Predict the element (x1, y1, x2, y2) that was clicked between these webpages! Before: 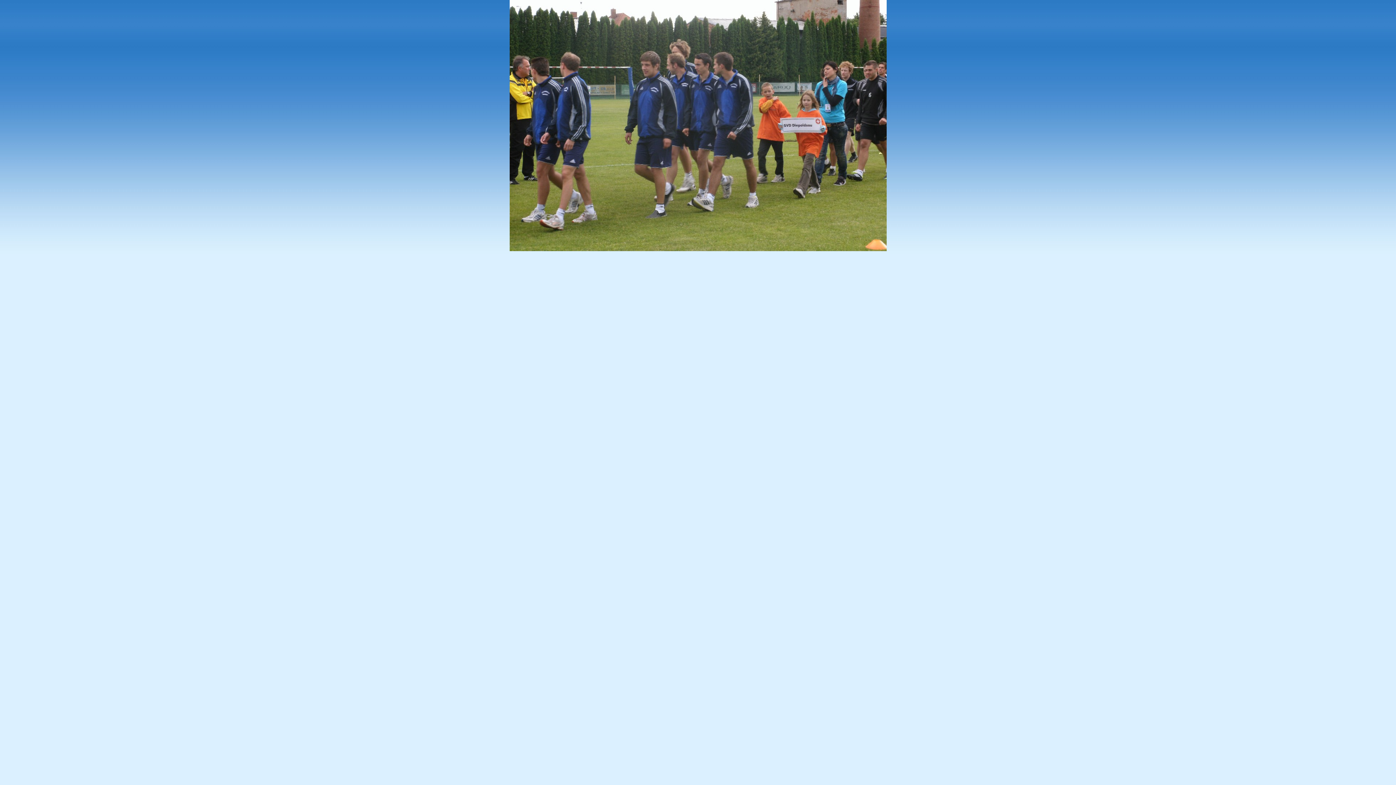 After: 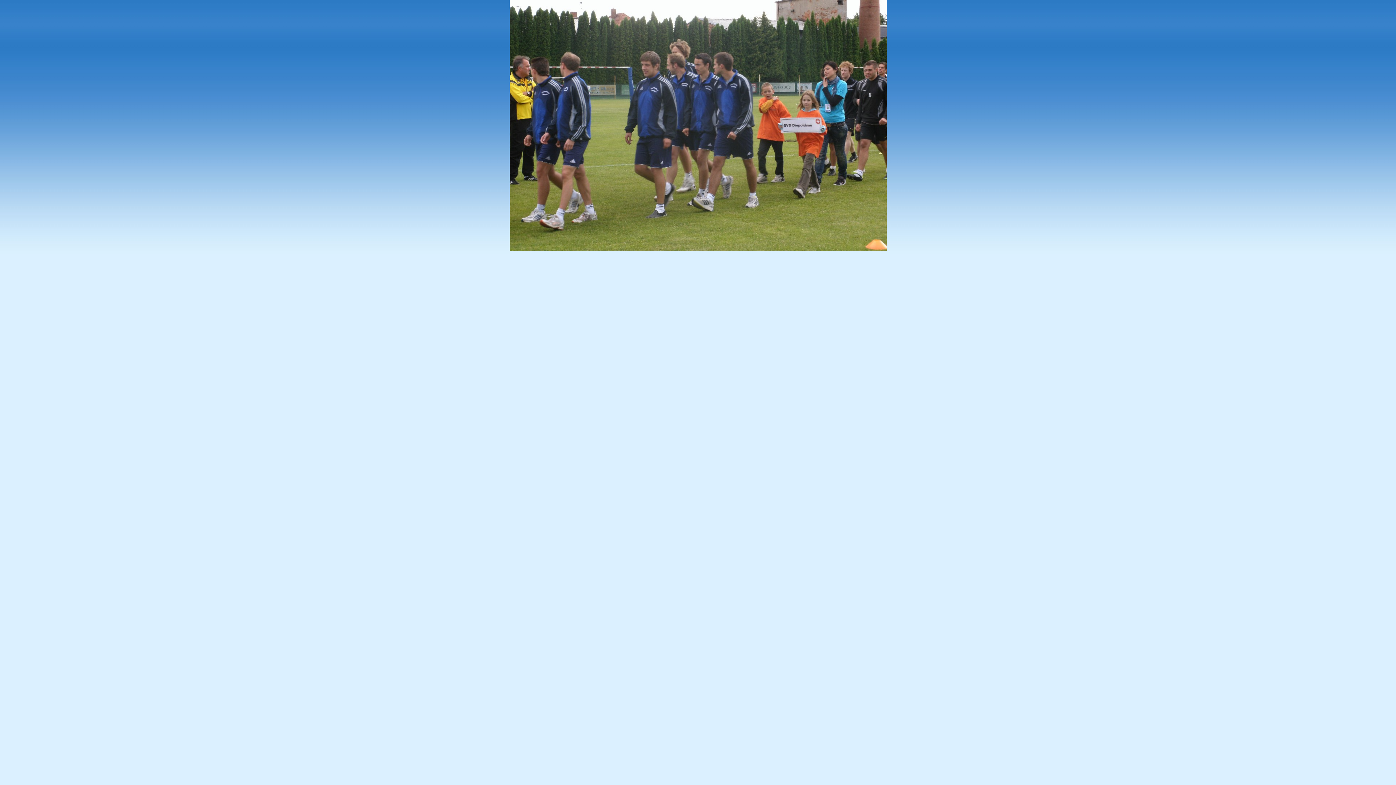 Action: bbox: (509, 246, 886, 252)